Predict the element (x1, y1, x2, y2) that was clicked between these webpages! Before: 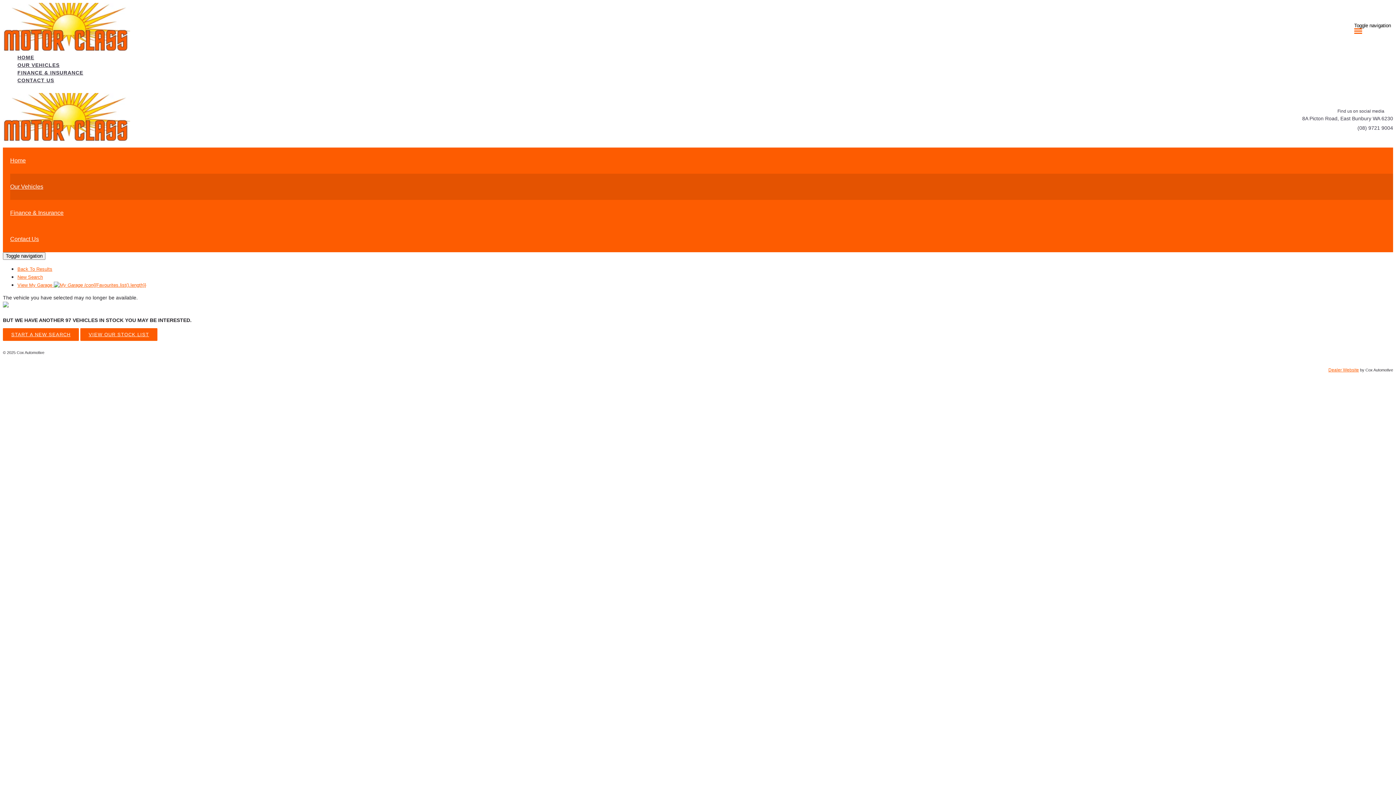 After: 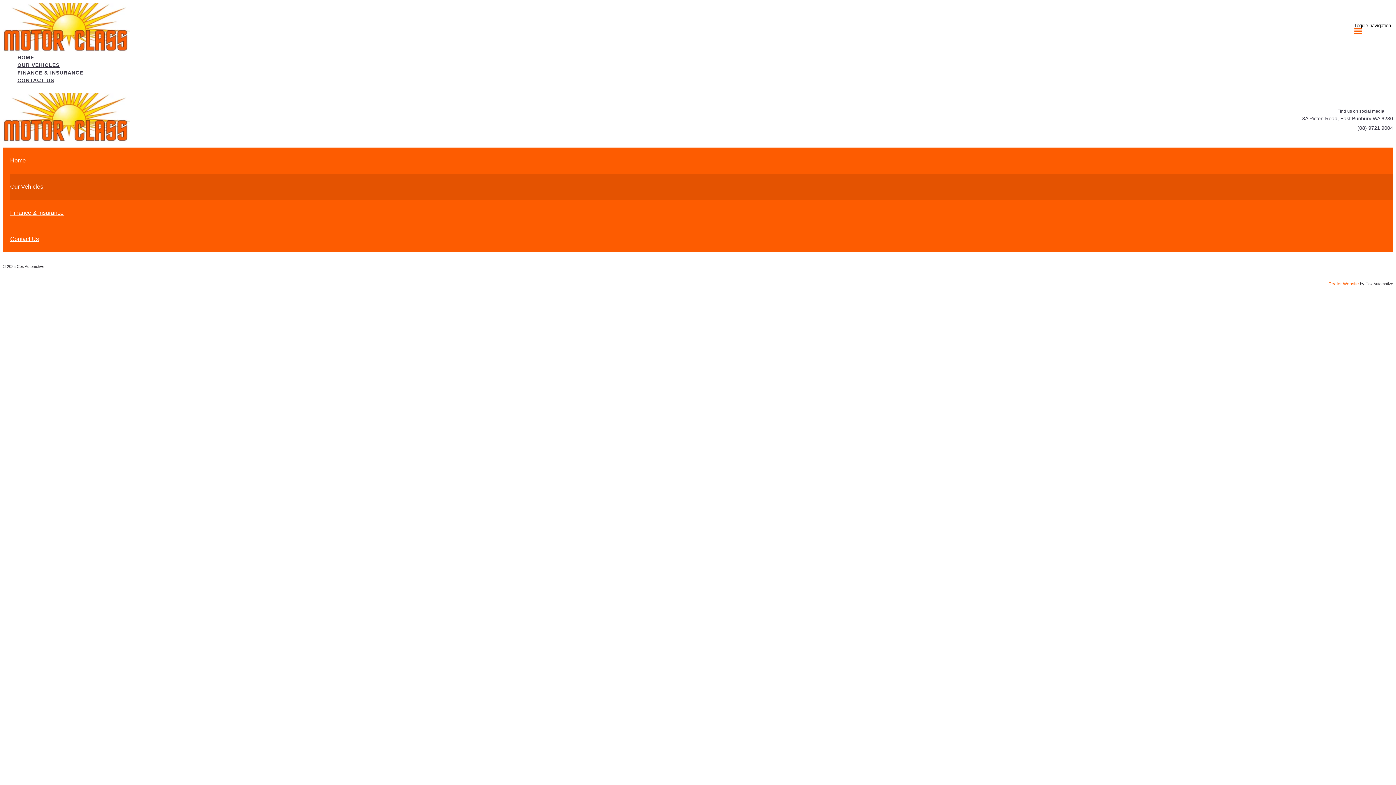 Action: label: New Search bbox: (17, 274, 42, 280)